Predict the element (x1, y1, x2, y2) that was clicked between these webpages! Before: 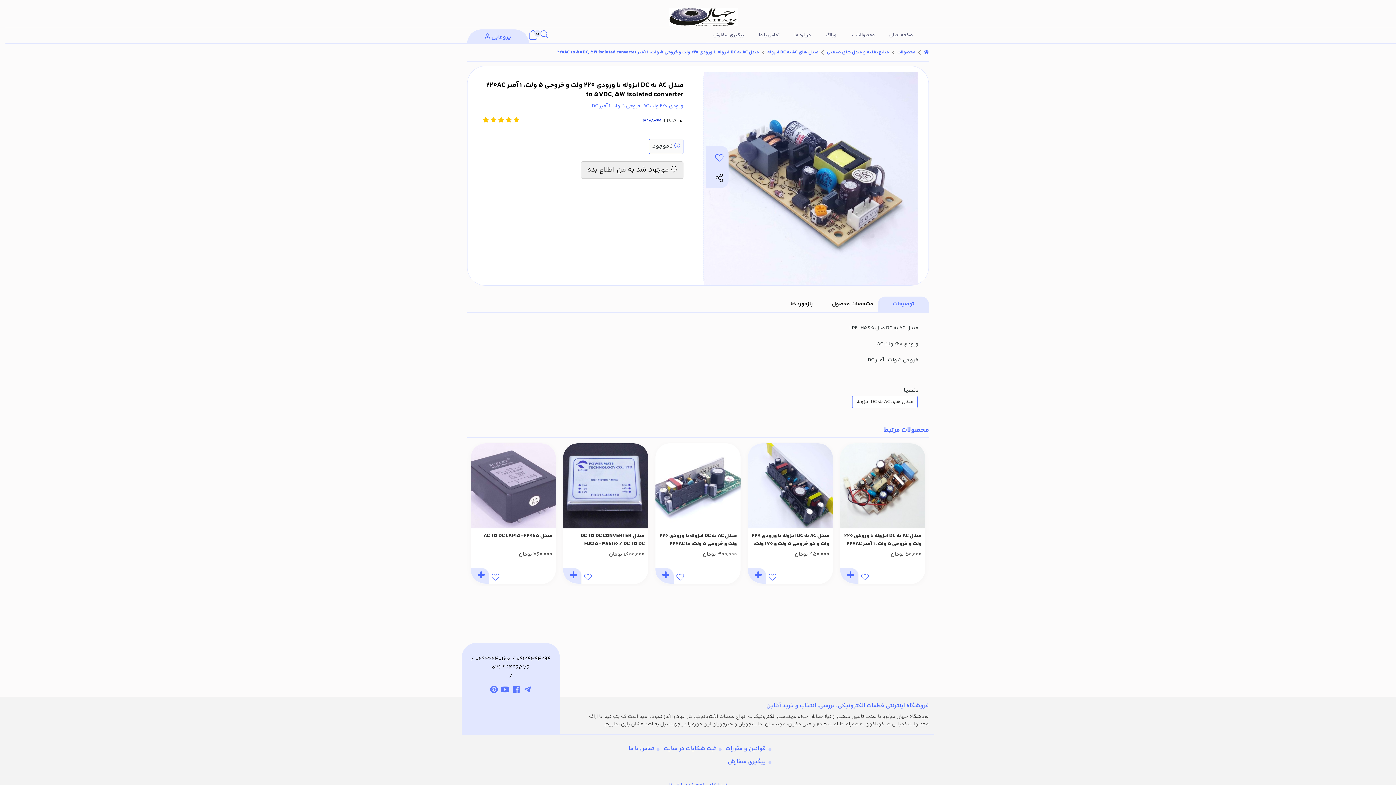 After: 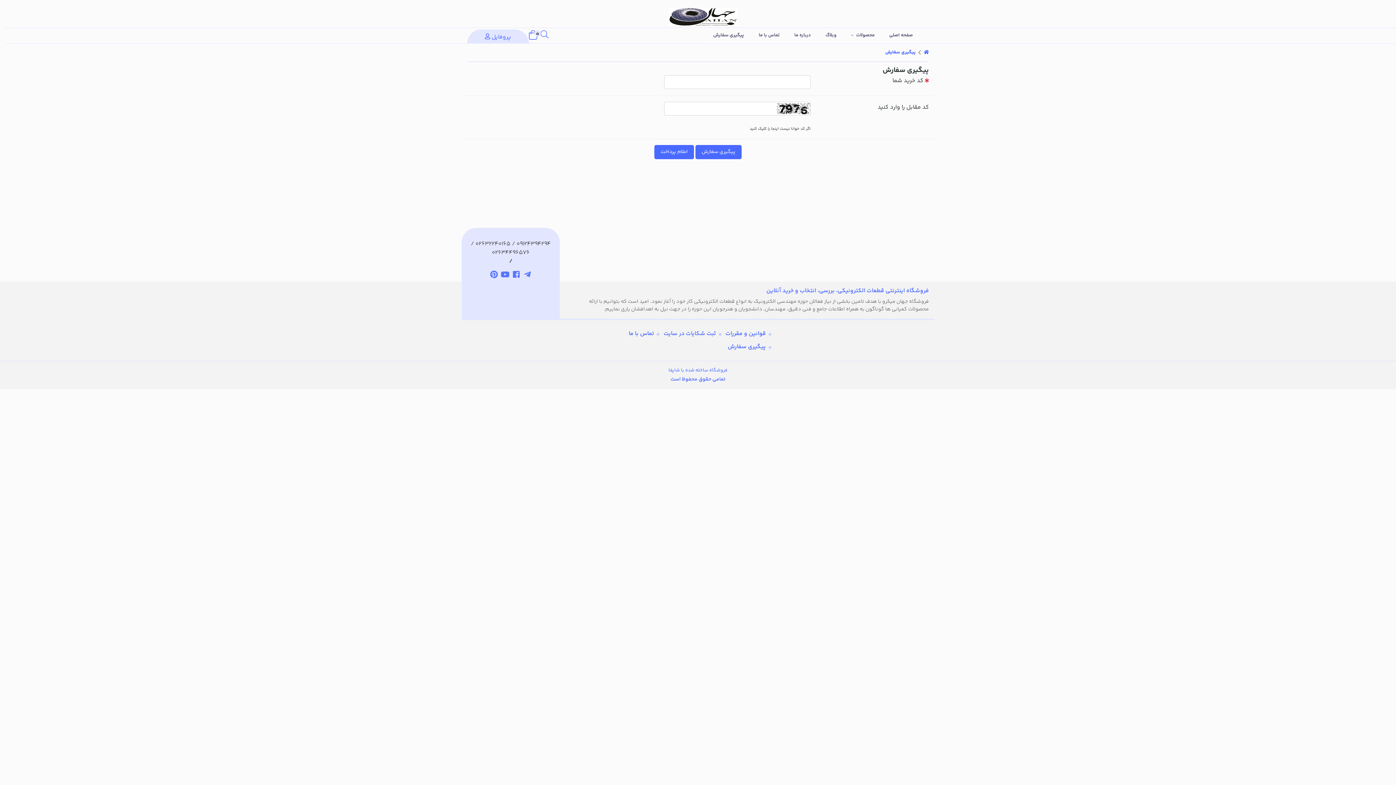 Action: bbox: (706, 28, 751, 42) label: پیگیری سفارش